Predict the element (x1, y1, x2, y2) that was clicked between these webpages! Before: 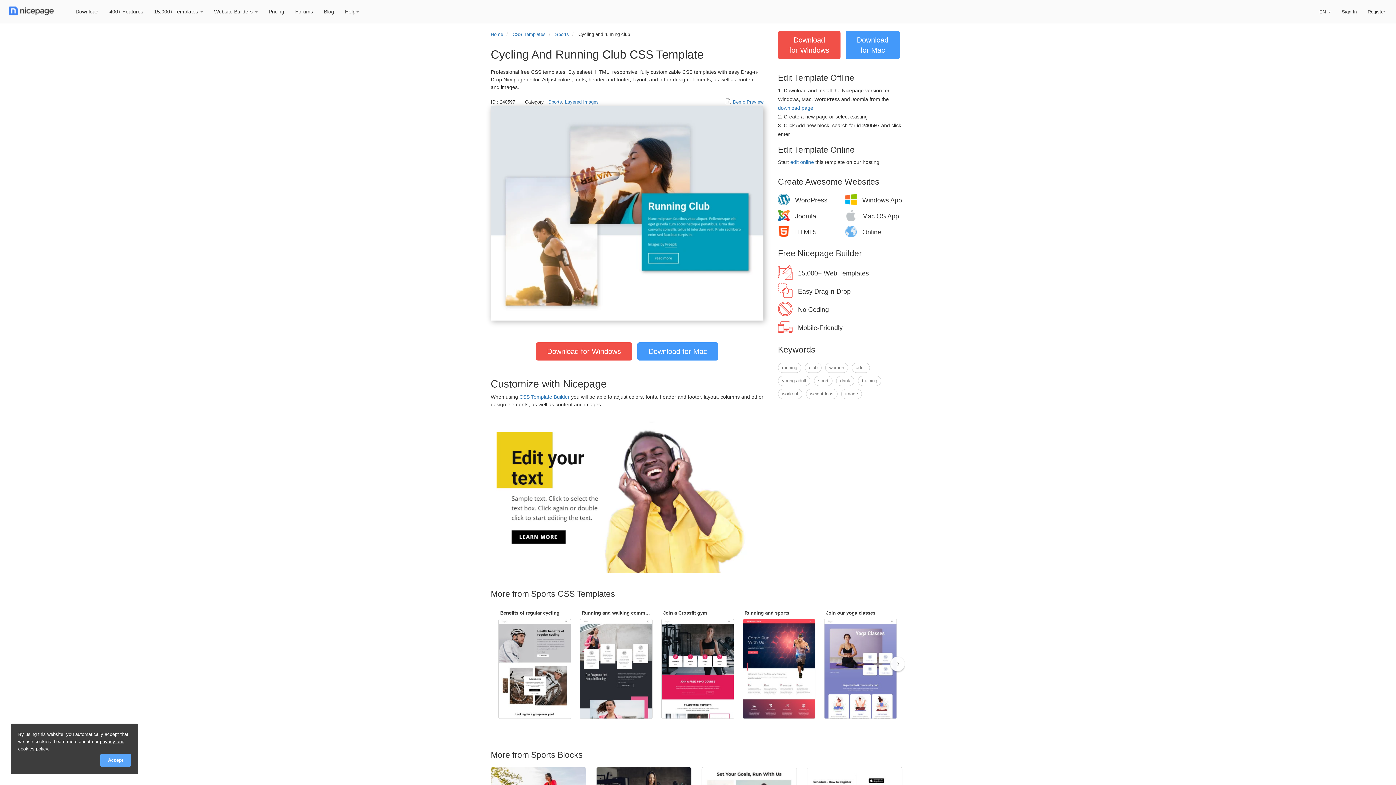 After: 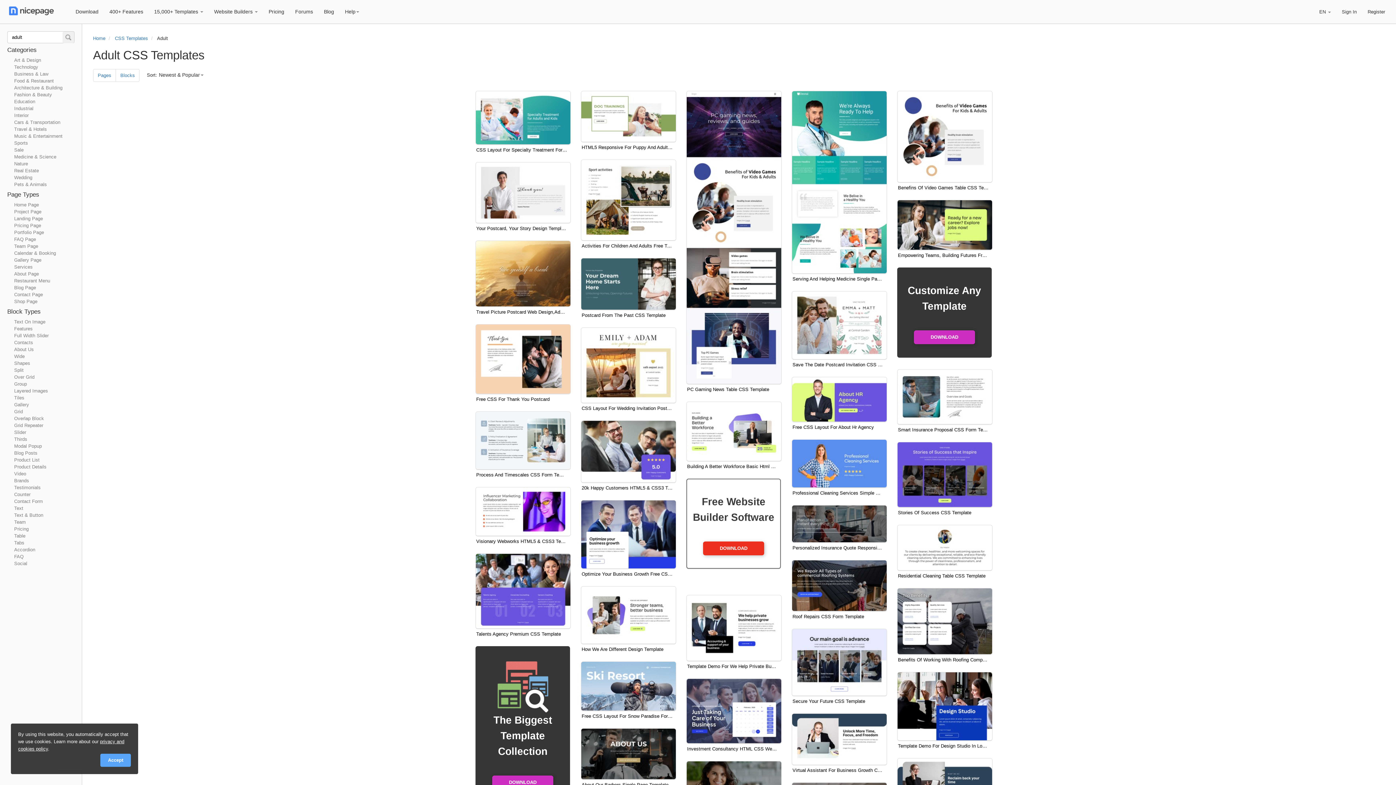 Action: label: adult bbox: (852, 362, 870, 373)